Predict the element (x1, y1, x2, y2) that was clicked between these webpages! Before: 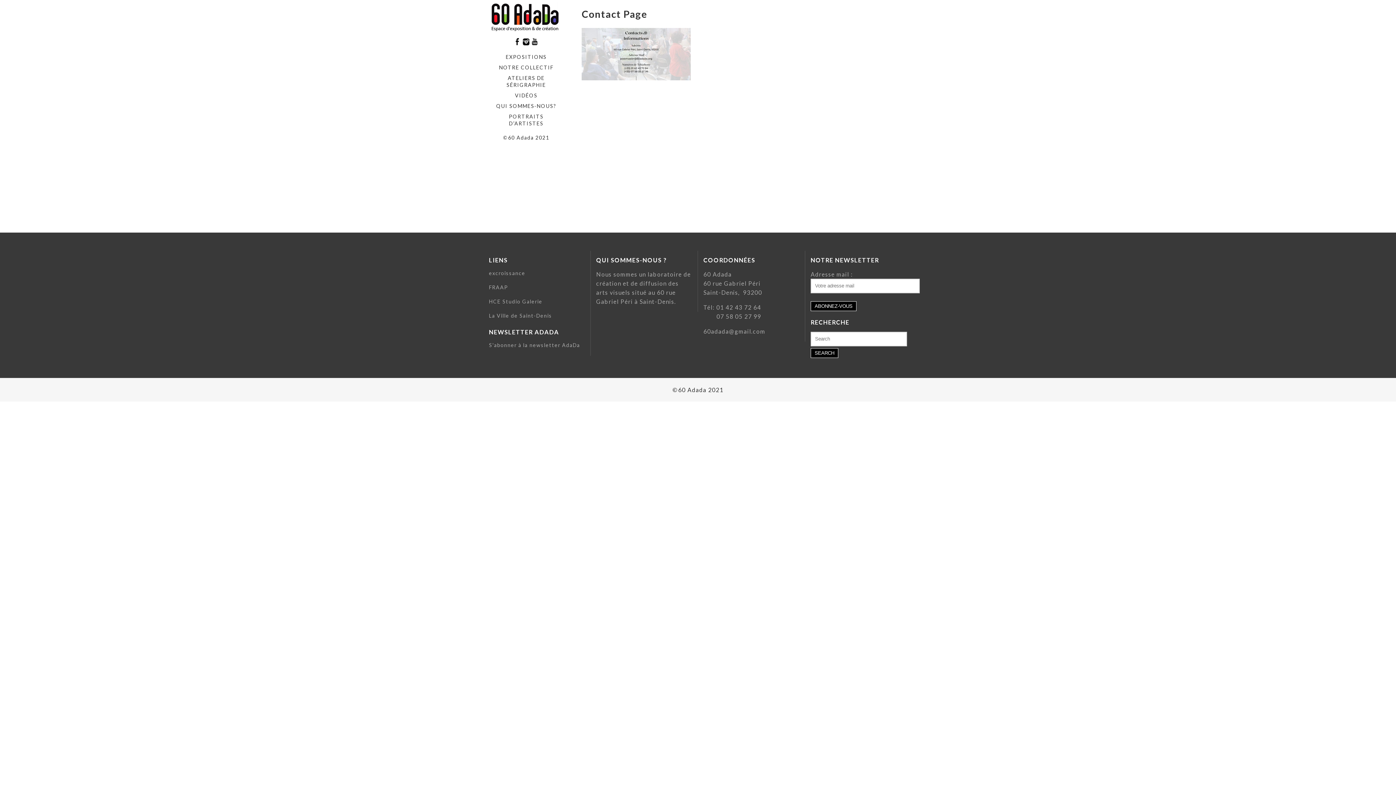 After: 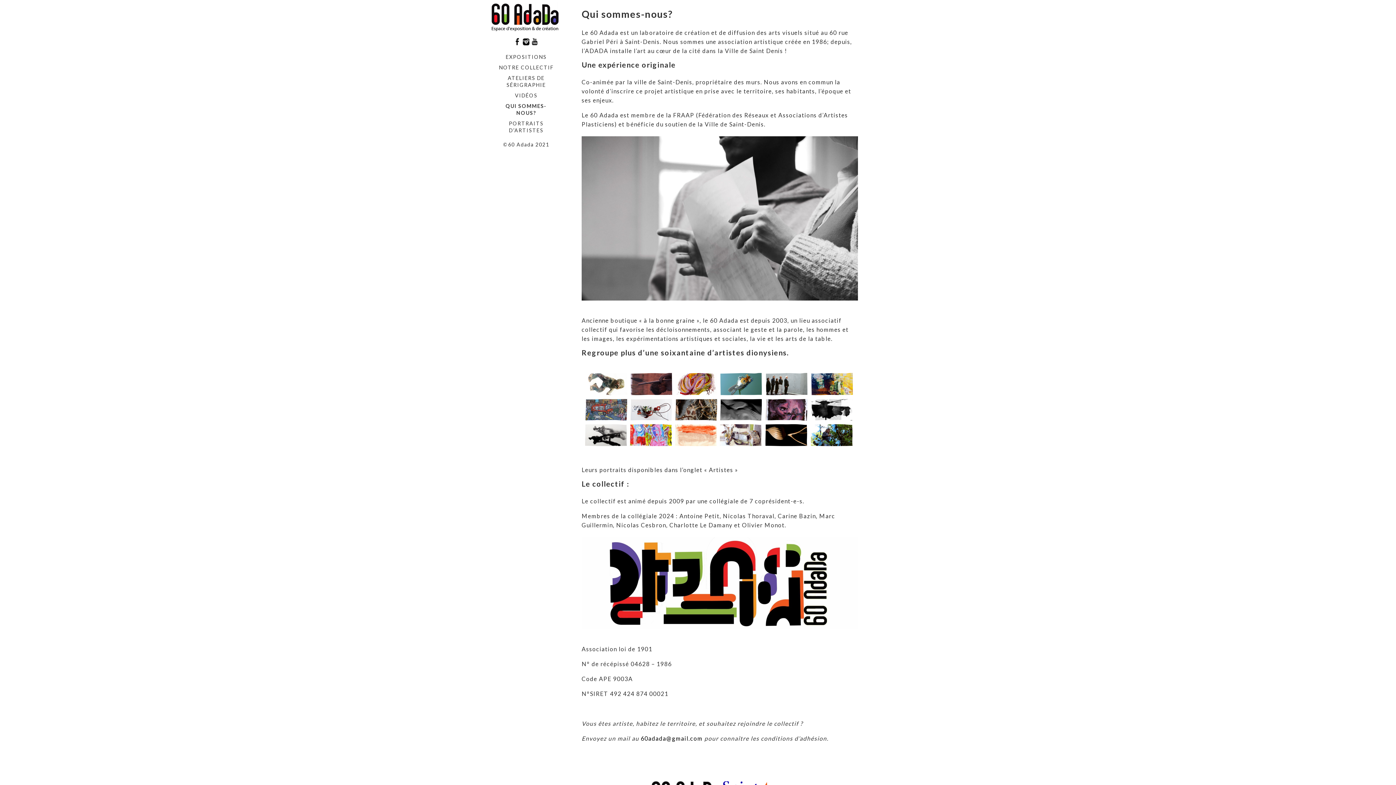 Action: bbox: (490, 100, 561, 111) label: QUI SOMMES-NOUS?